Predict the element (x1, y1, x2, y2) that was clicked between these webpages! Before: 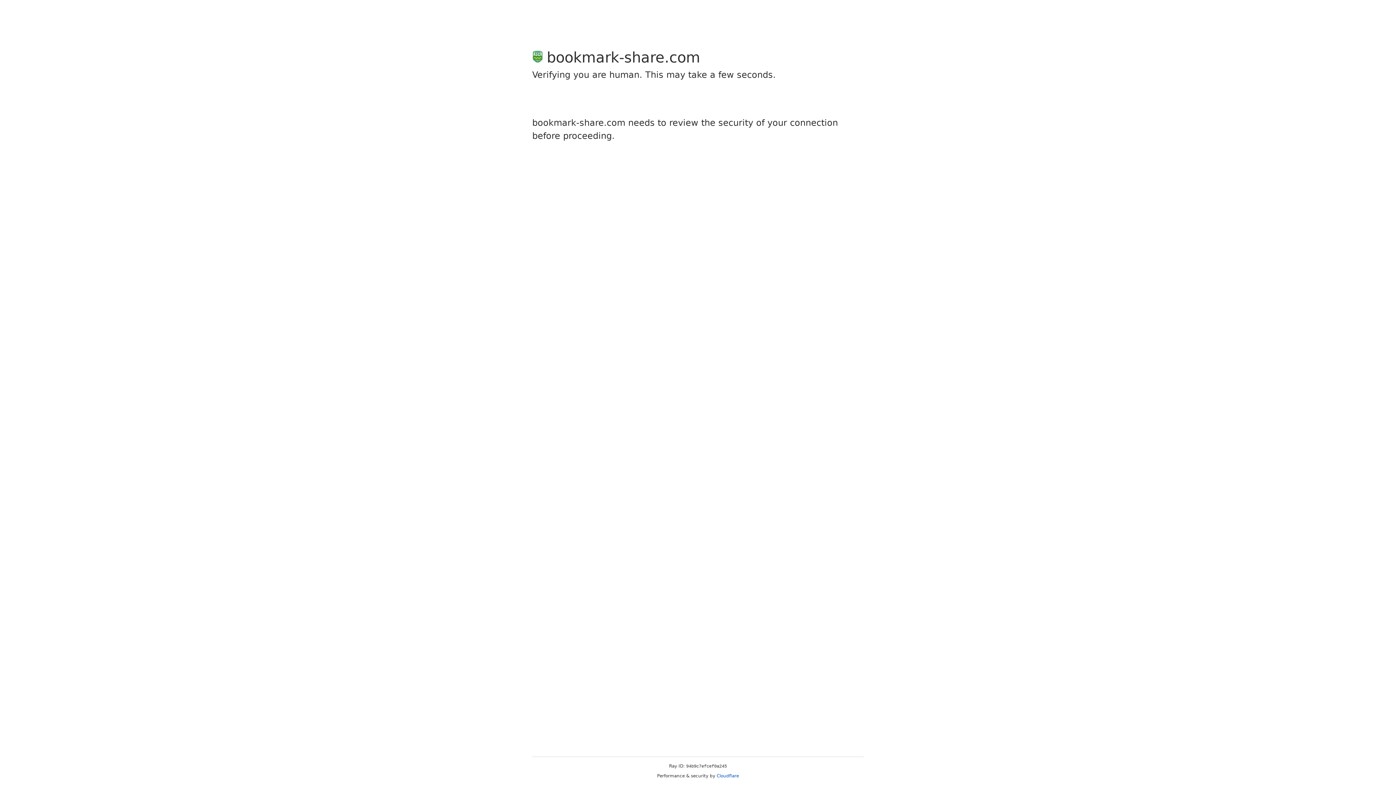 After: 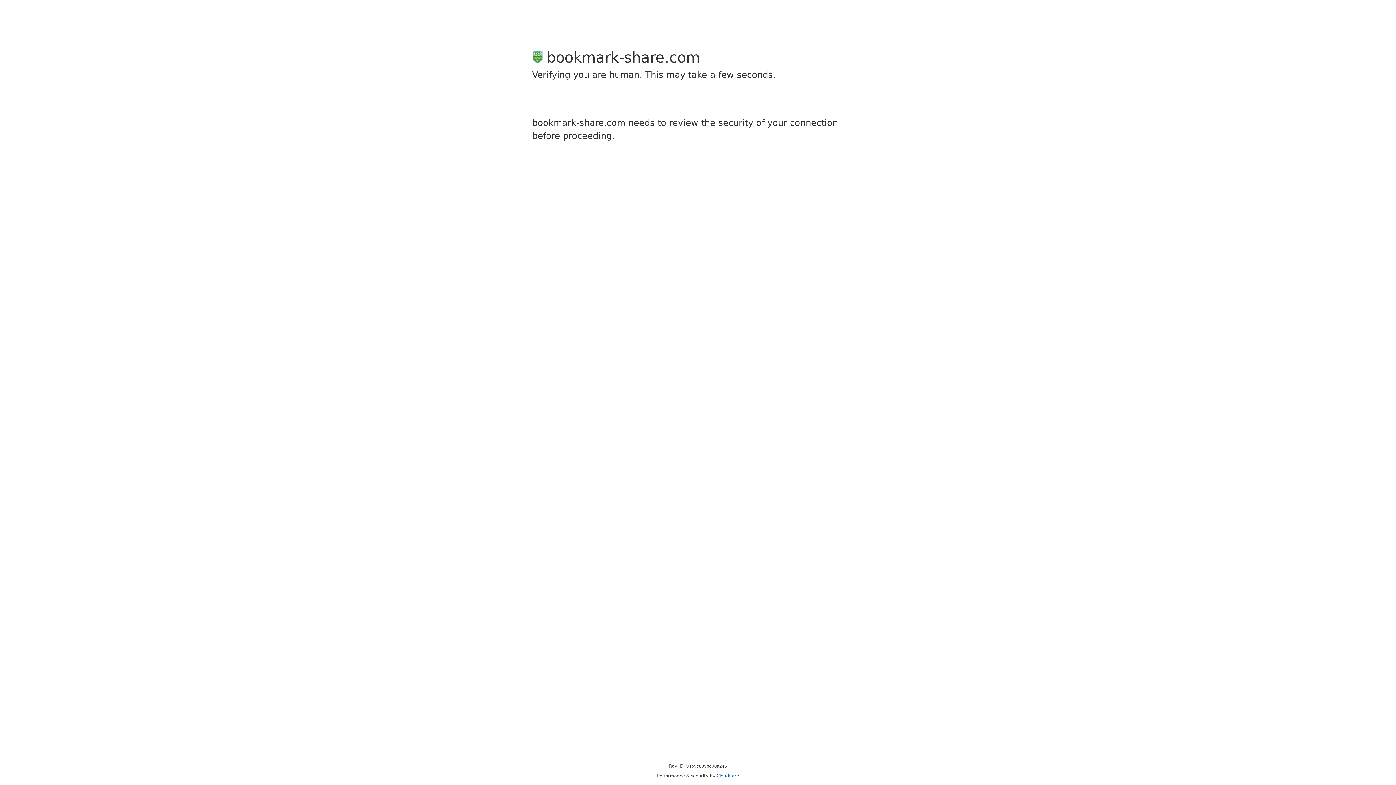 Action: bbox: (716, 773, 739, 778) label: Cloudflare